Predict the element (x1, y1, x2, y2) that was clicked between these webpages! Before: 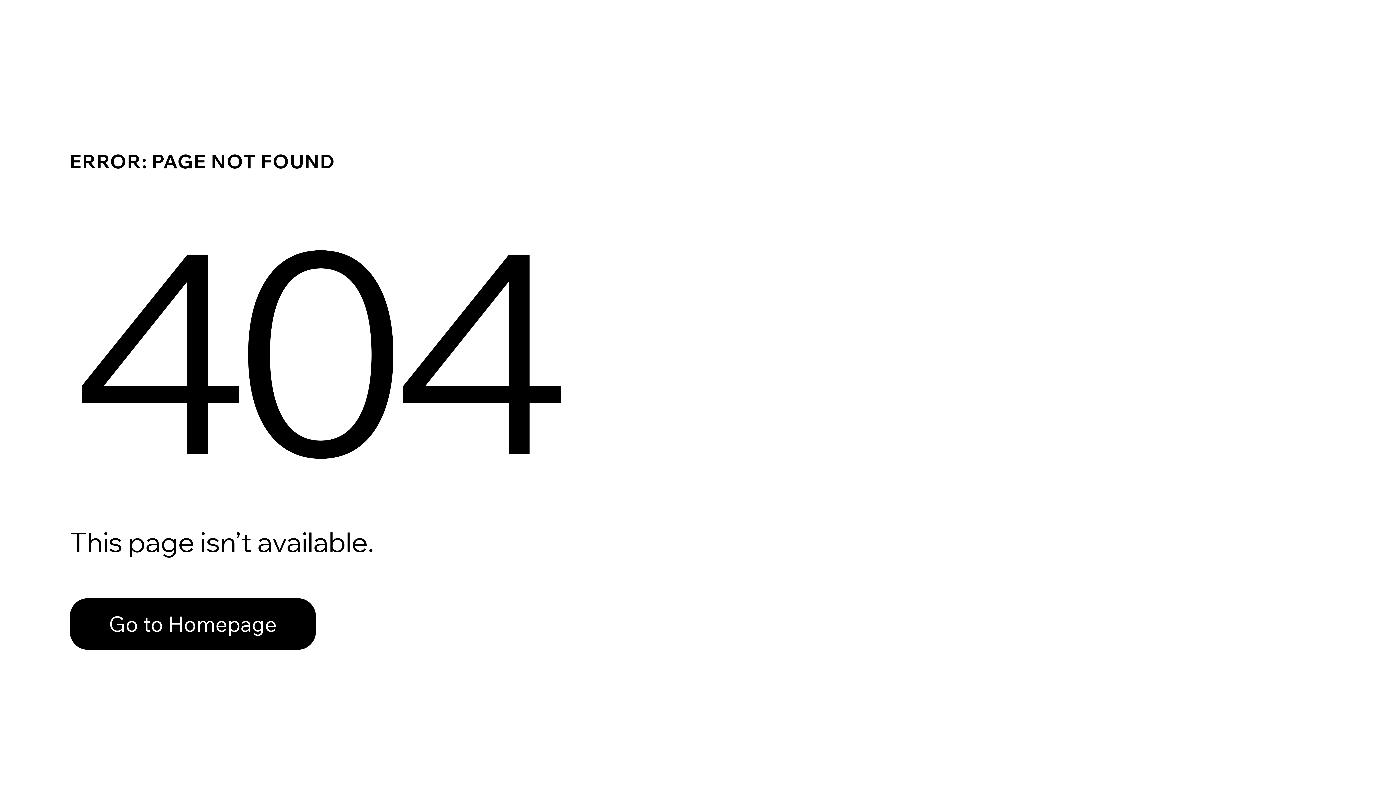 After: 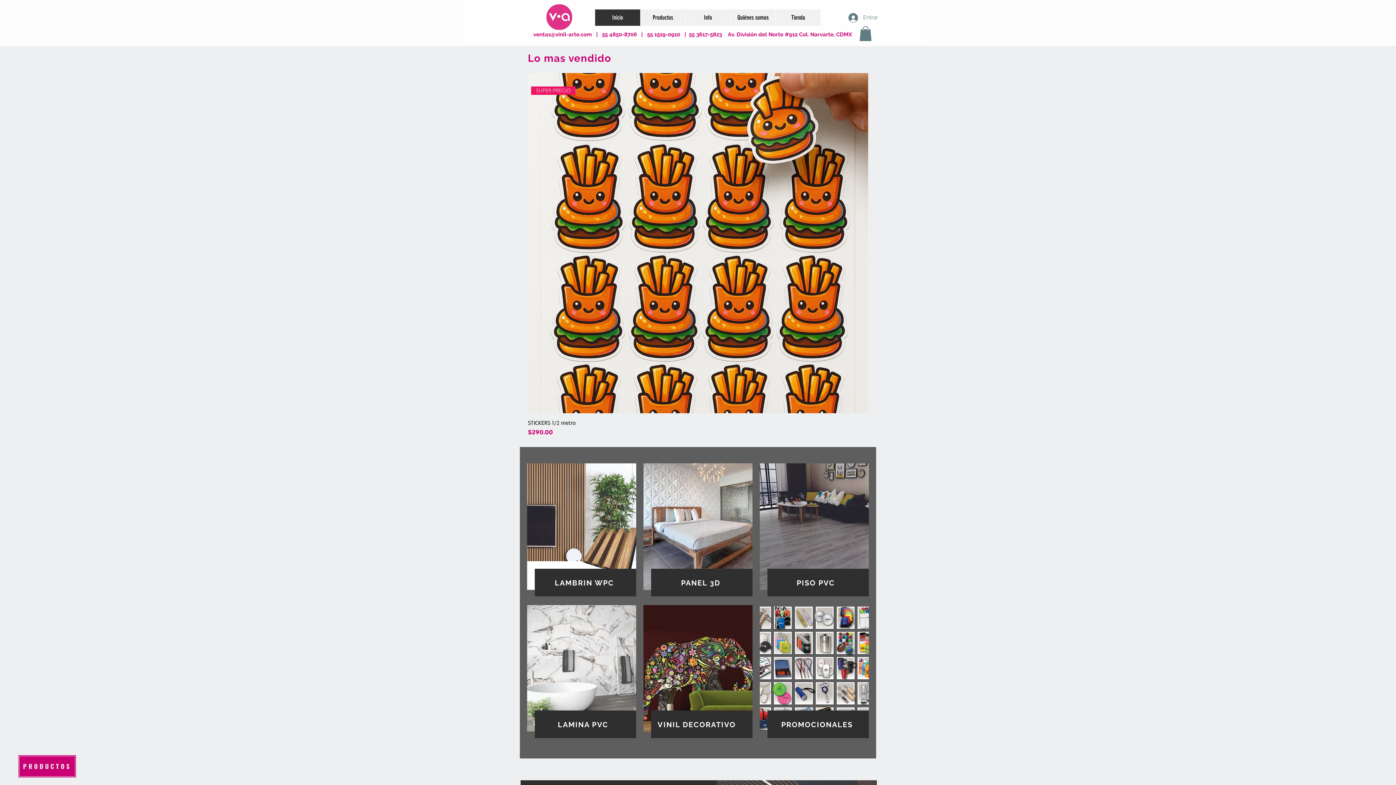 Action: label: Go to Homepage bbox: (69, 582, 768, 659)